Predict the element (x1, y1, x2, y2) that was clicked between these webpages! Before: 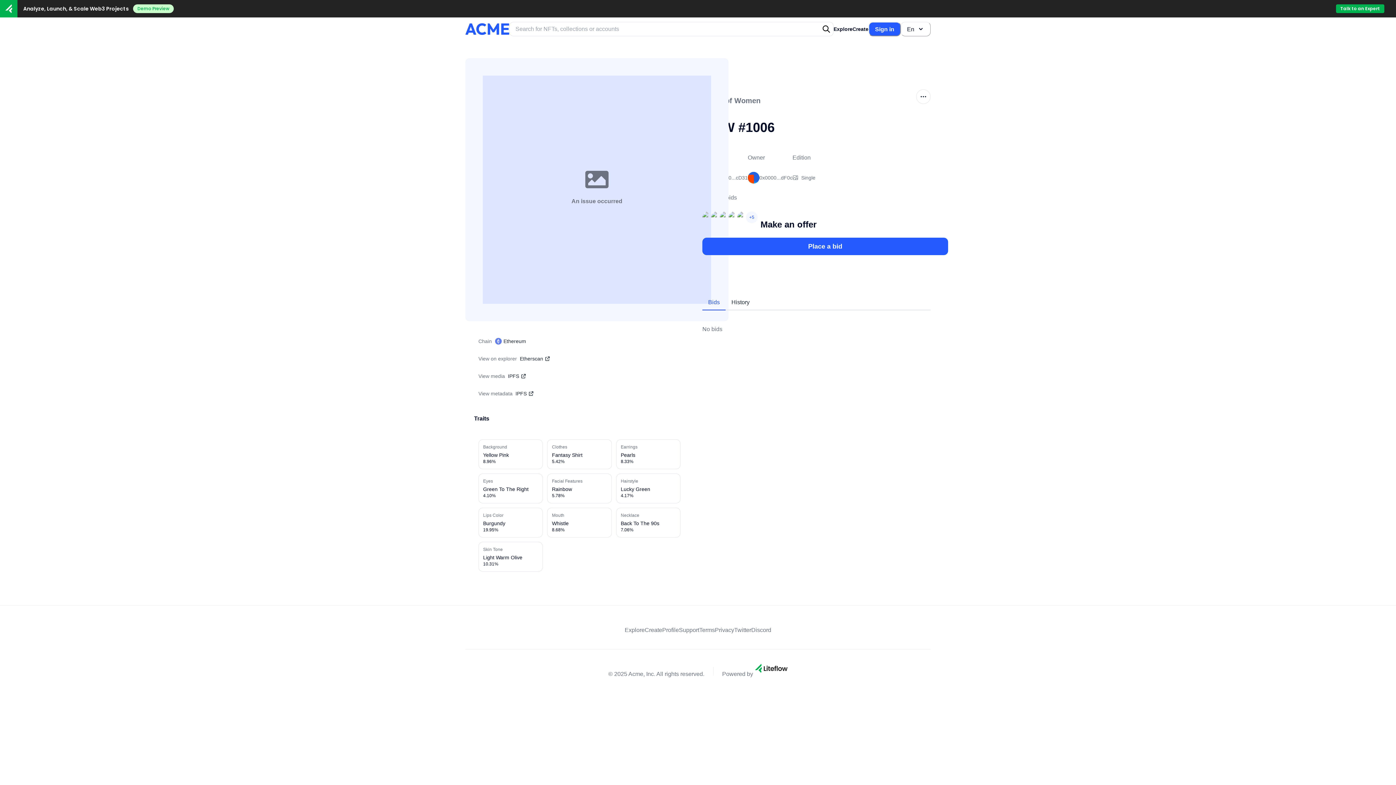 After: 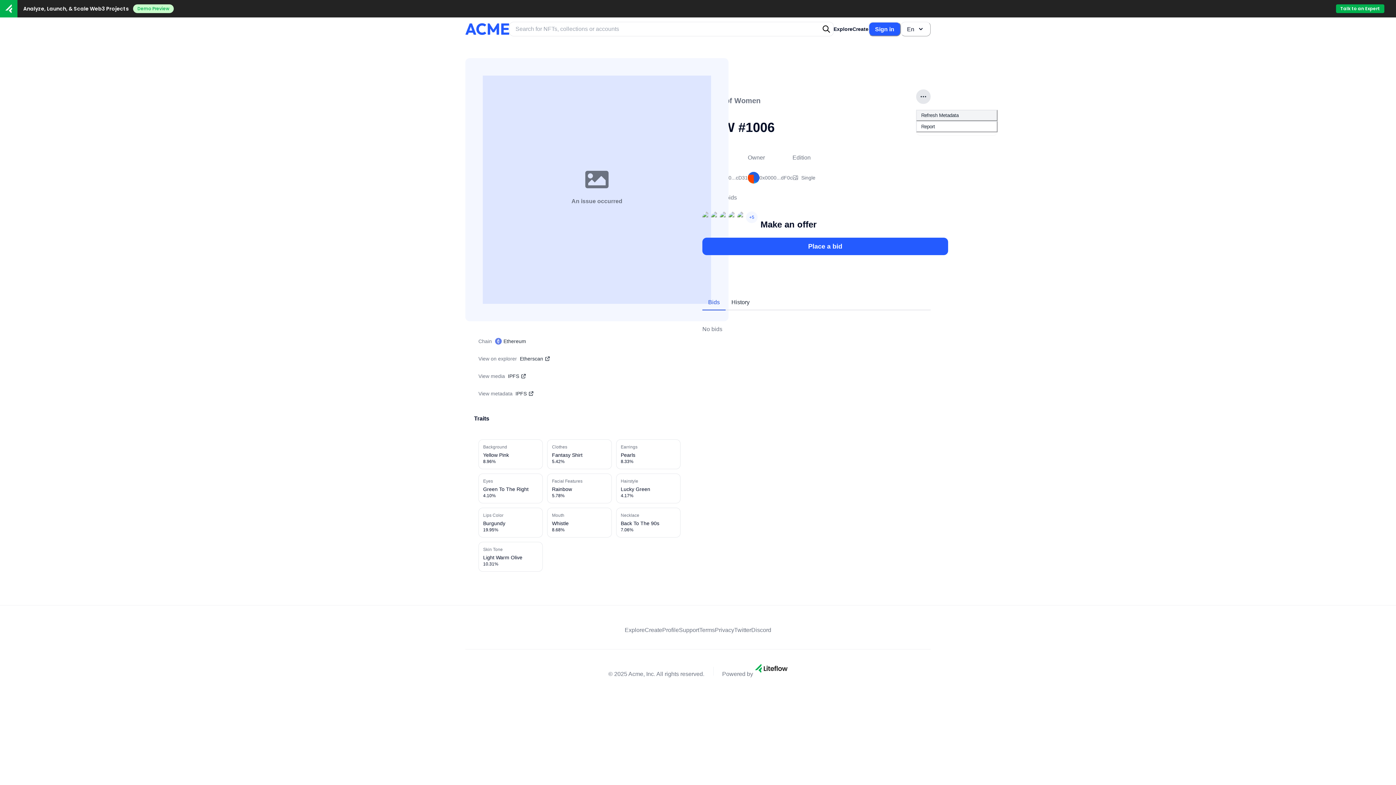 Action: label: activator bbox: (916, 89, 930, 103)